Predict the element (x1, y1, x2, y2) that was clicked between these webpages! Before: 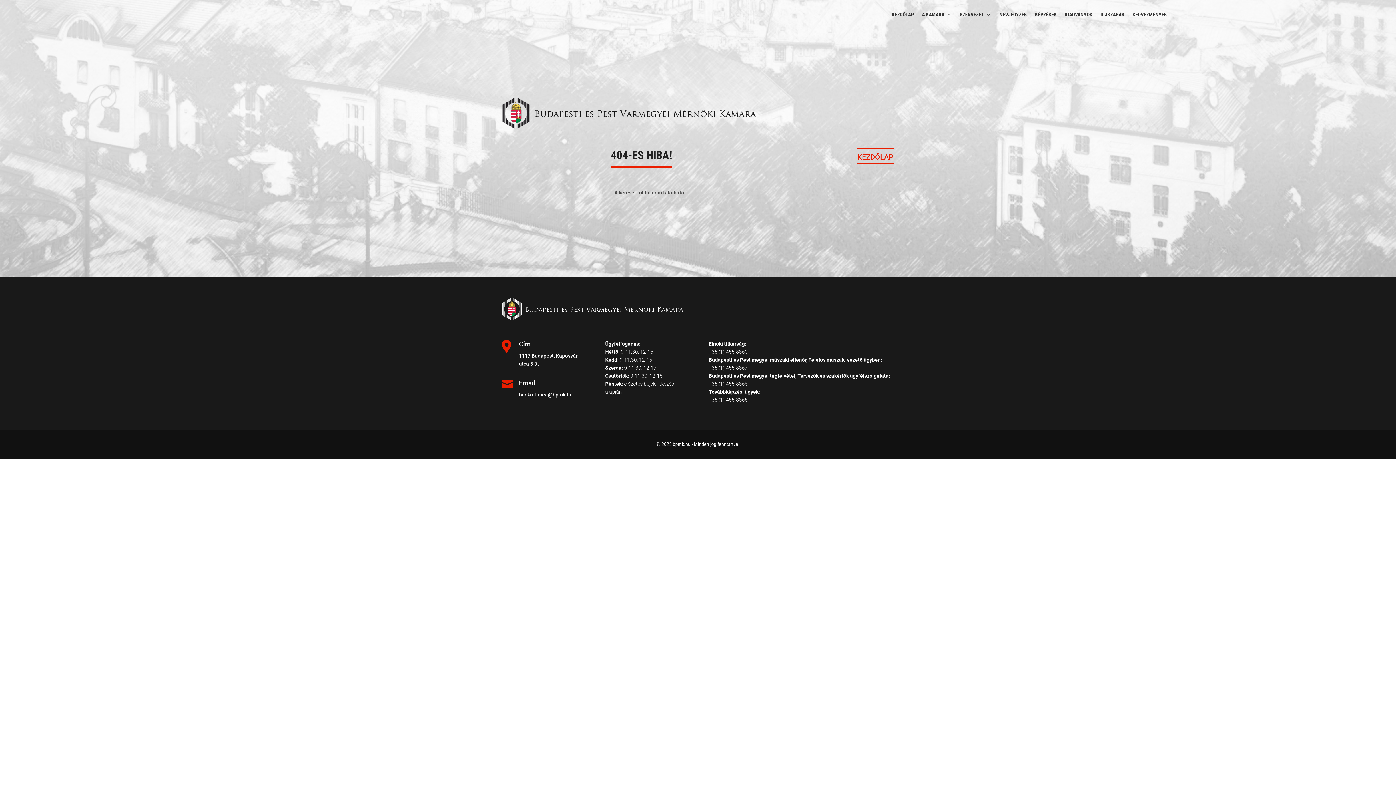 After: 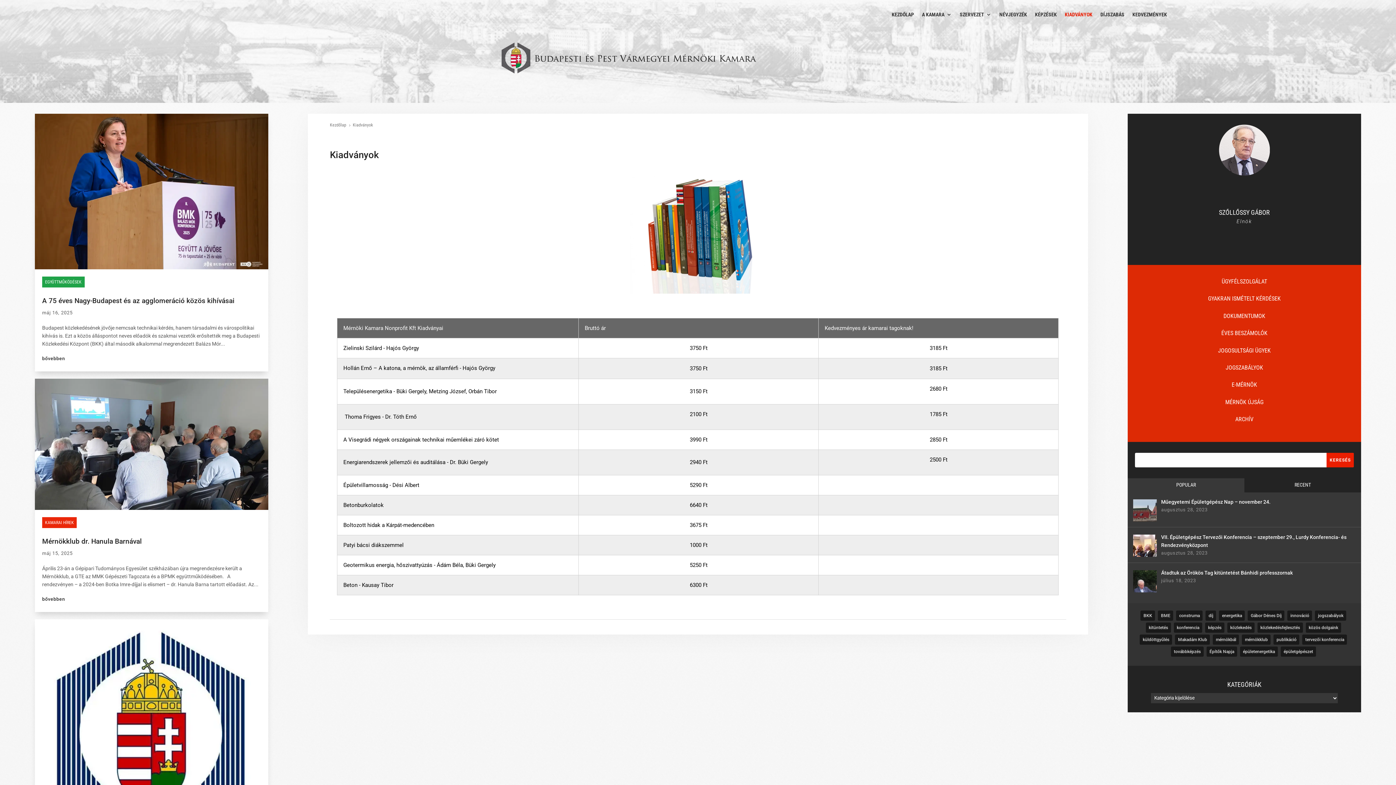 Action: label: KIADVÁNYOK bbox: (1065, 0, 1092, 28)